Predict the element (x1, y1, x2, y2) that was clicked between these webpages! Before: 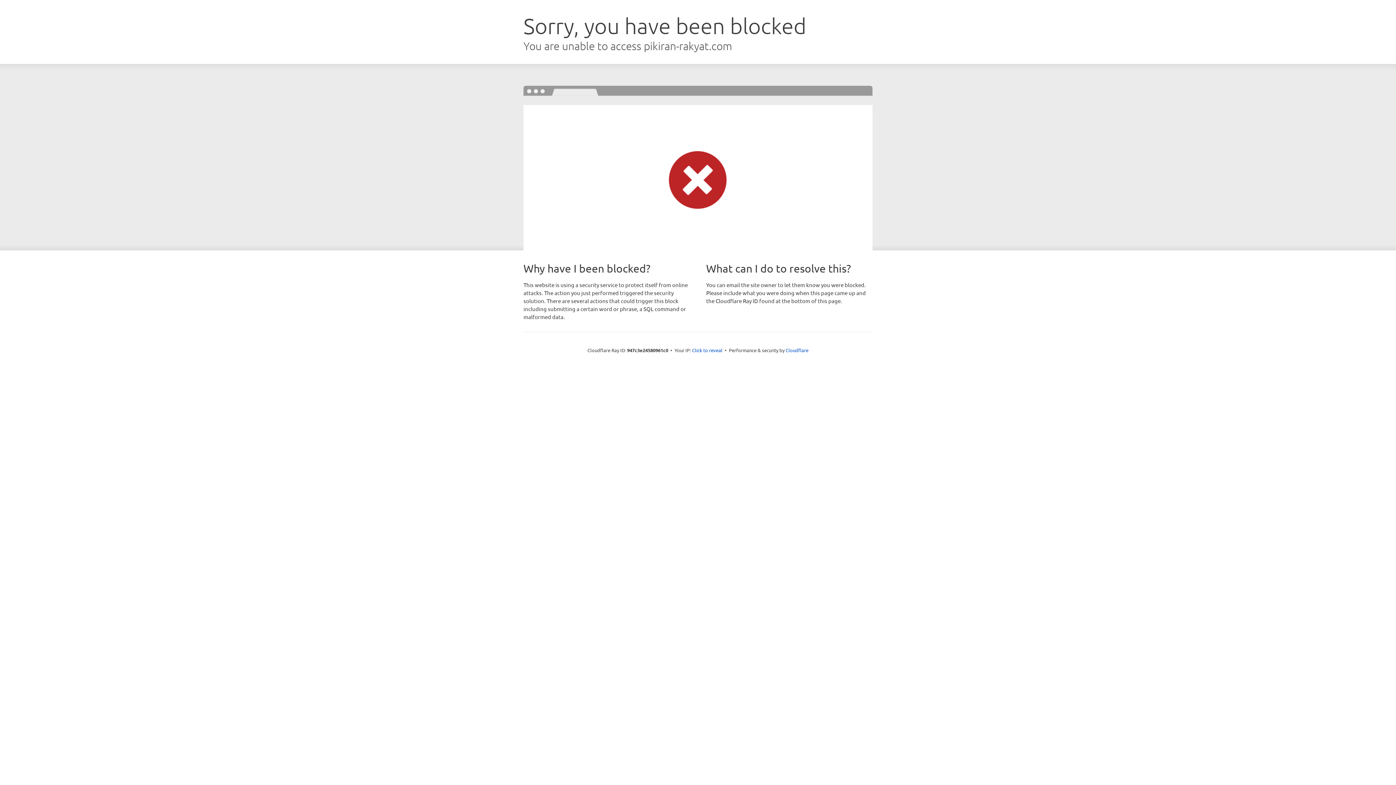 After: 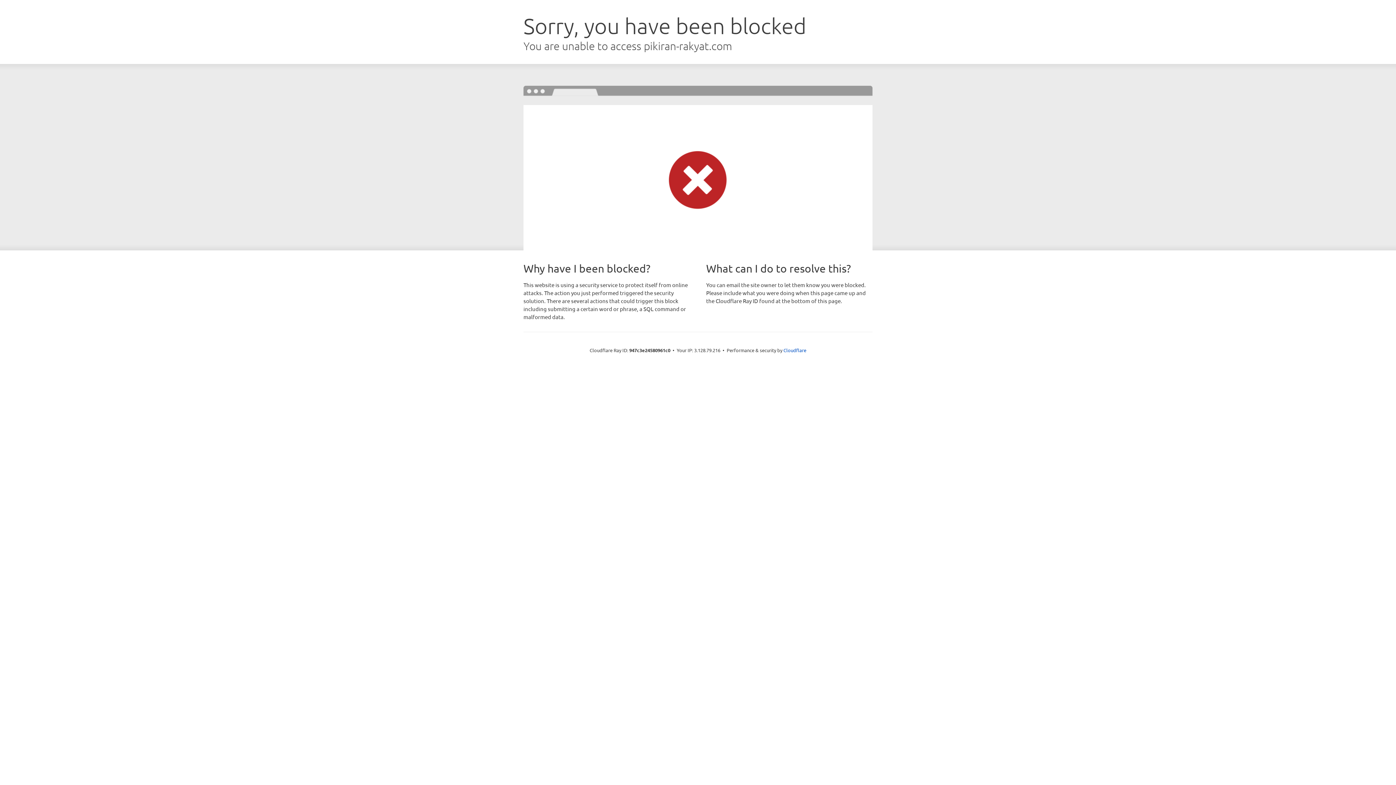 Action: bbox: (692, 346, 722, 353) label: Click to reveal